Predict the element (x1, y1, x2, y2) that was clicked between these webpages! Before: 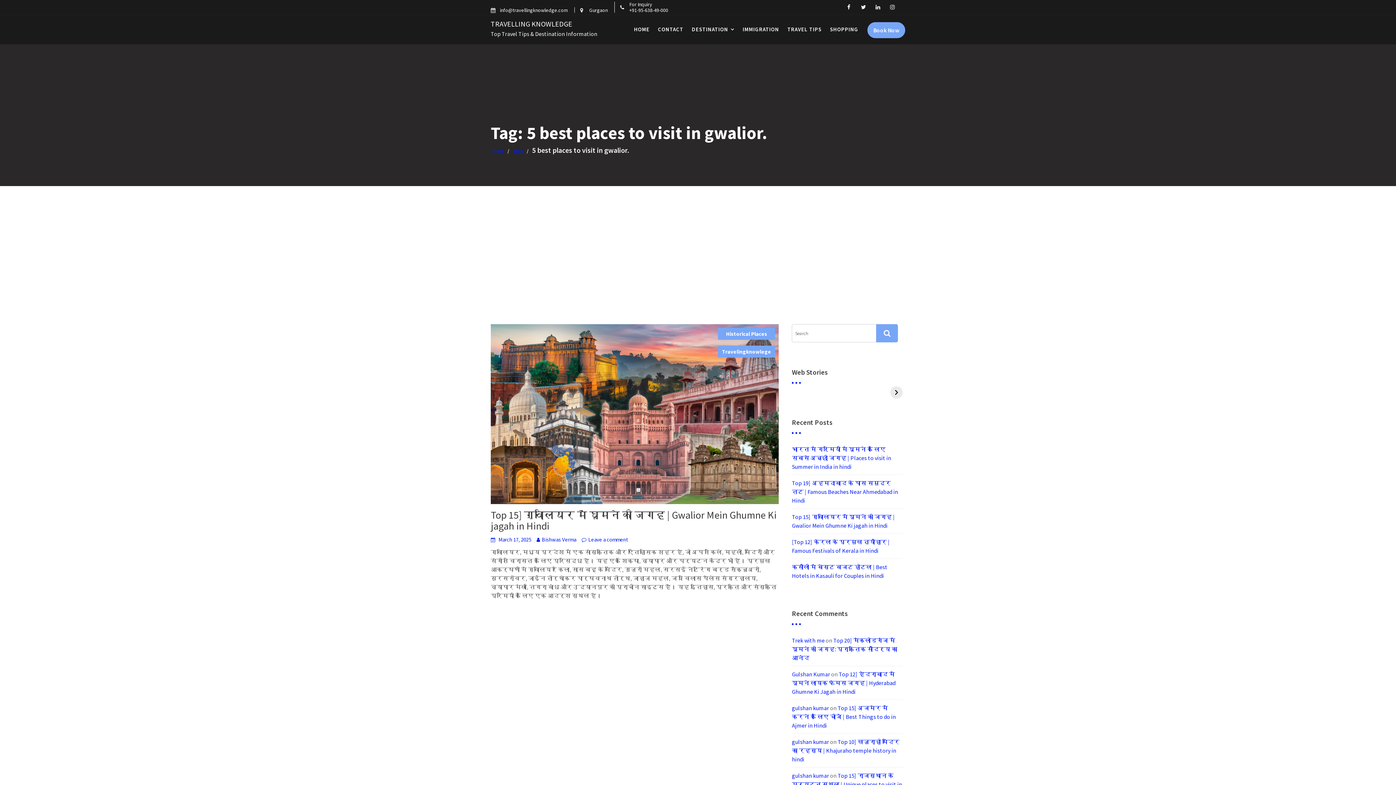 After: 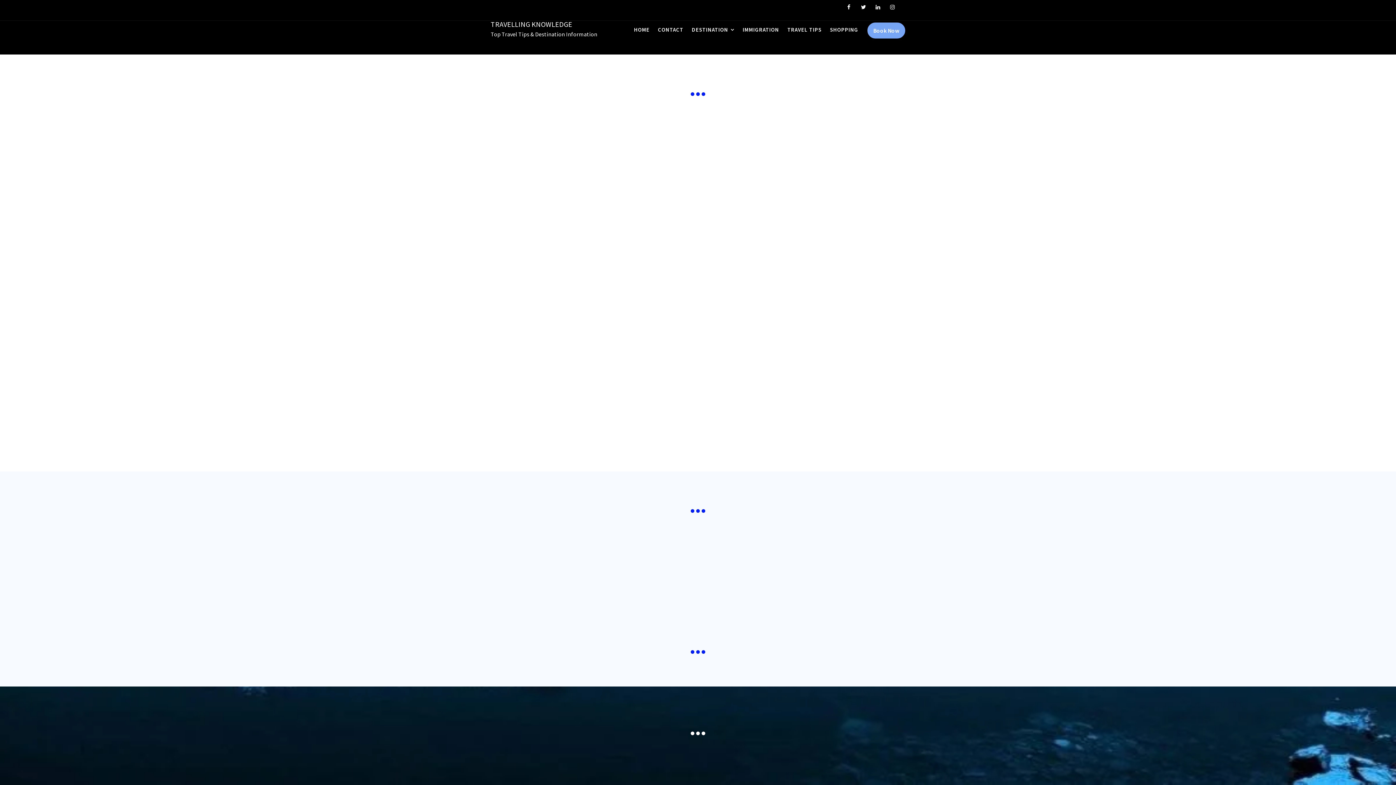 Action: bbox: (630, 14, 653, 44) label: HOME